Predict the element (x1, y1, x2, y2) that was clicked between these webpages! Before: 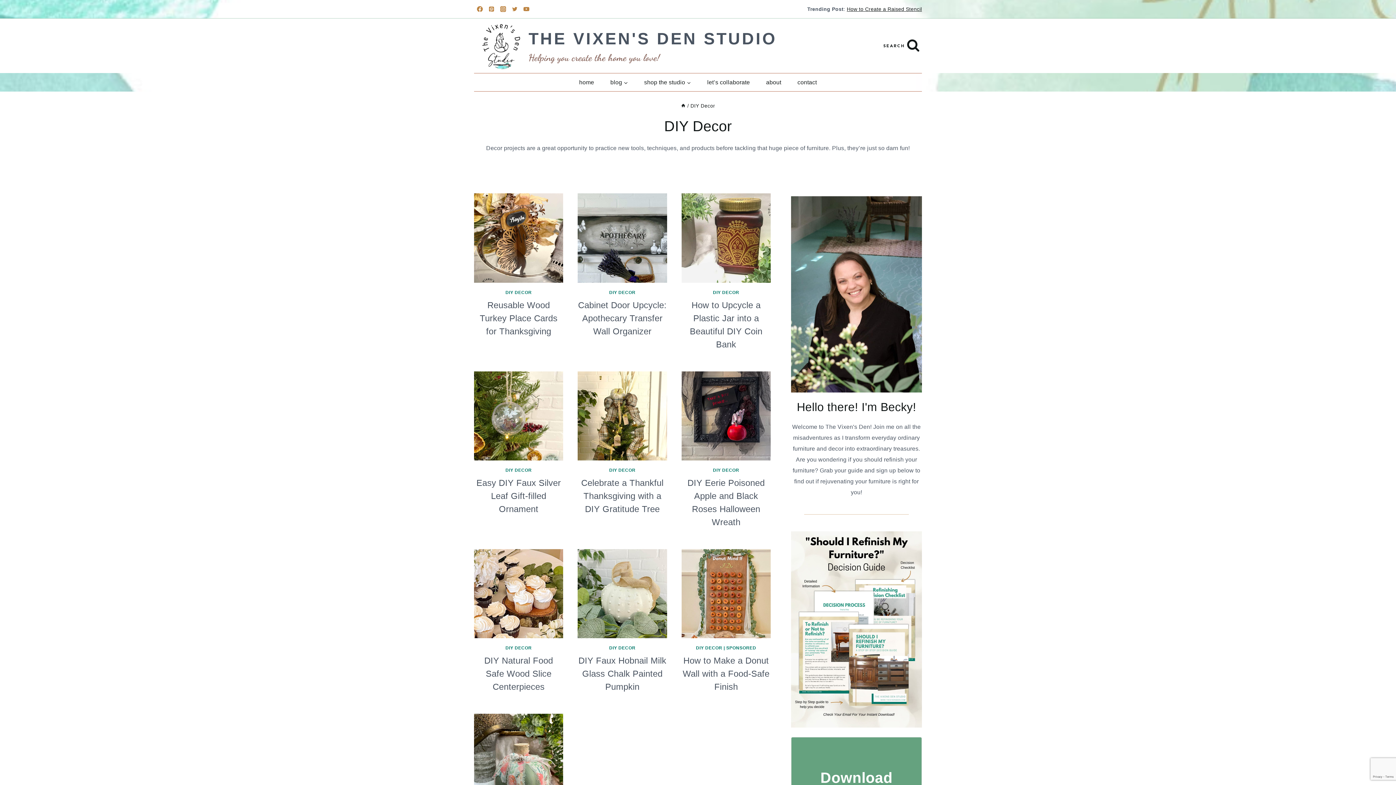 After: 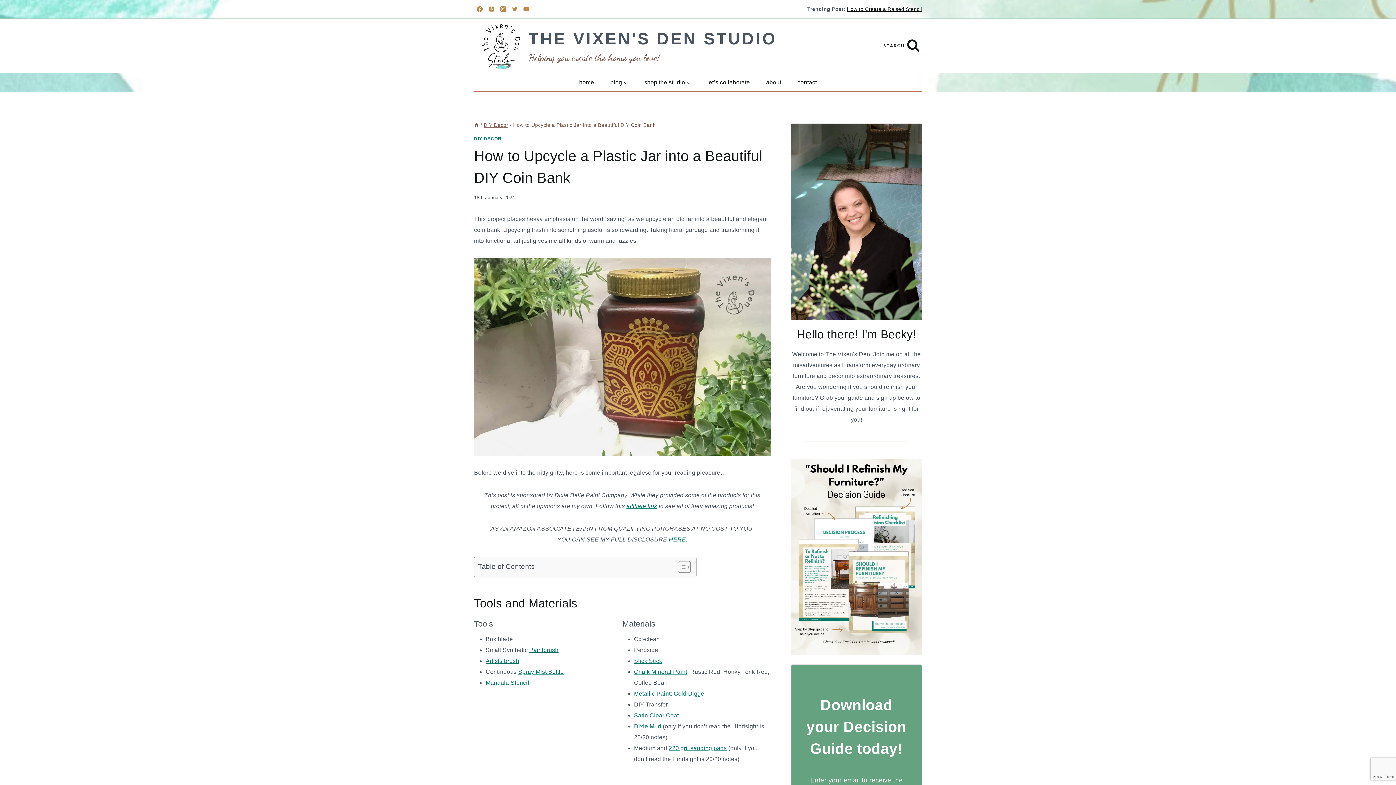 Action: bbox: (681, 193, 770, 282)